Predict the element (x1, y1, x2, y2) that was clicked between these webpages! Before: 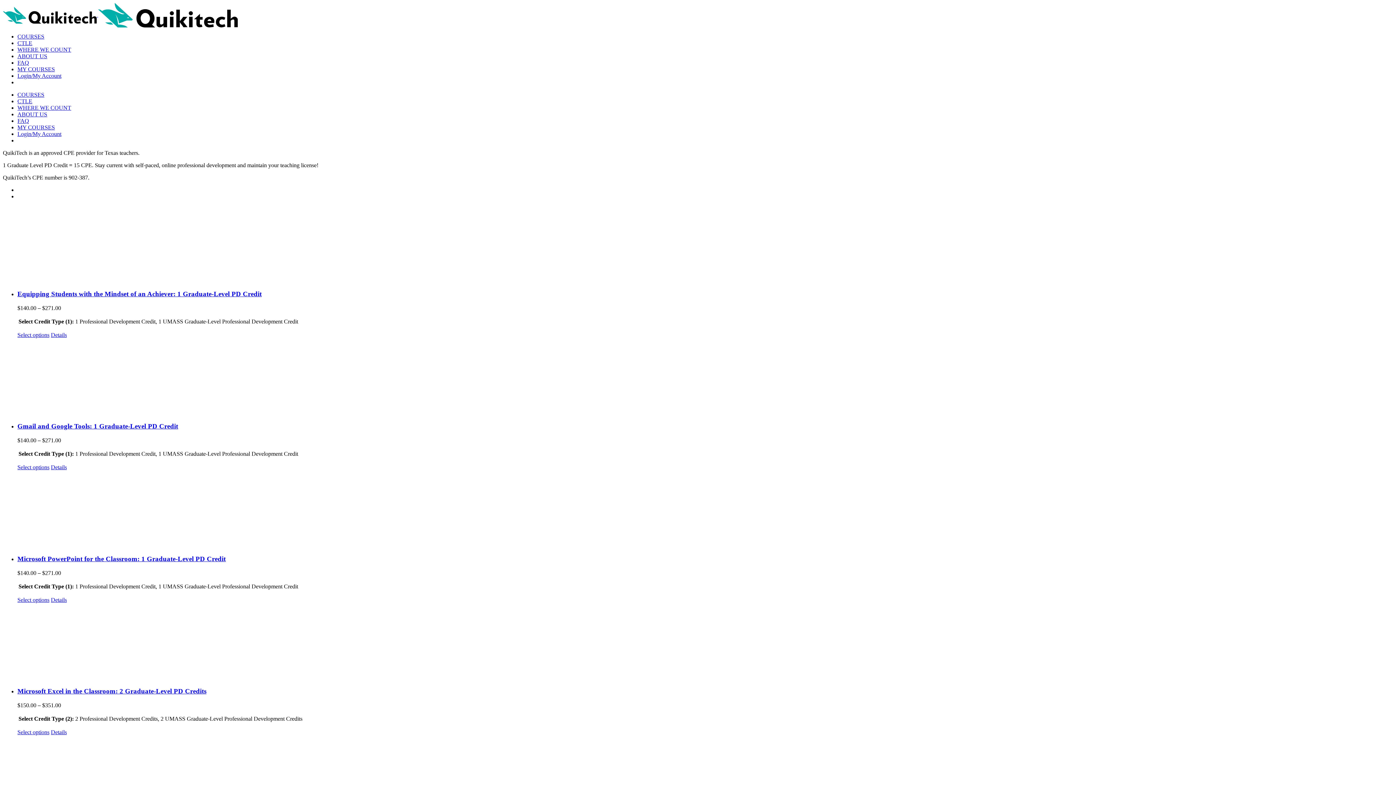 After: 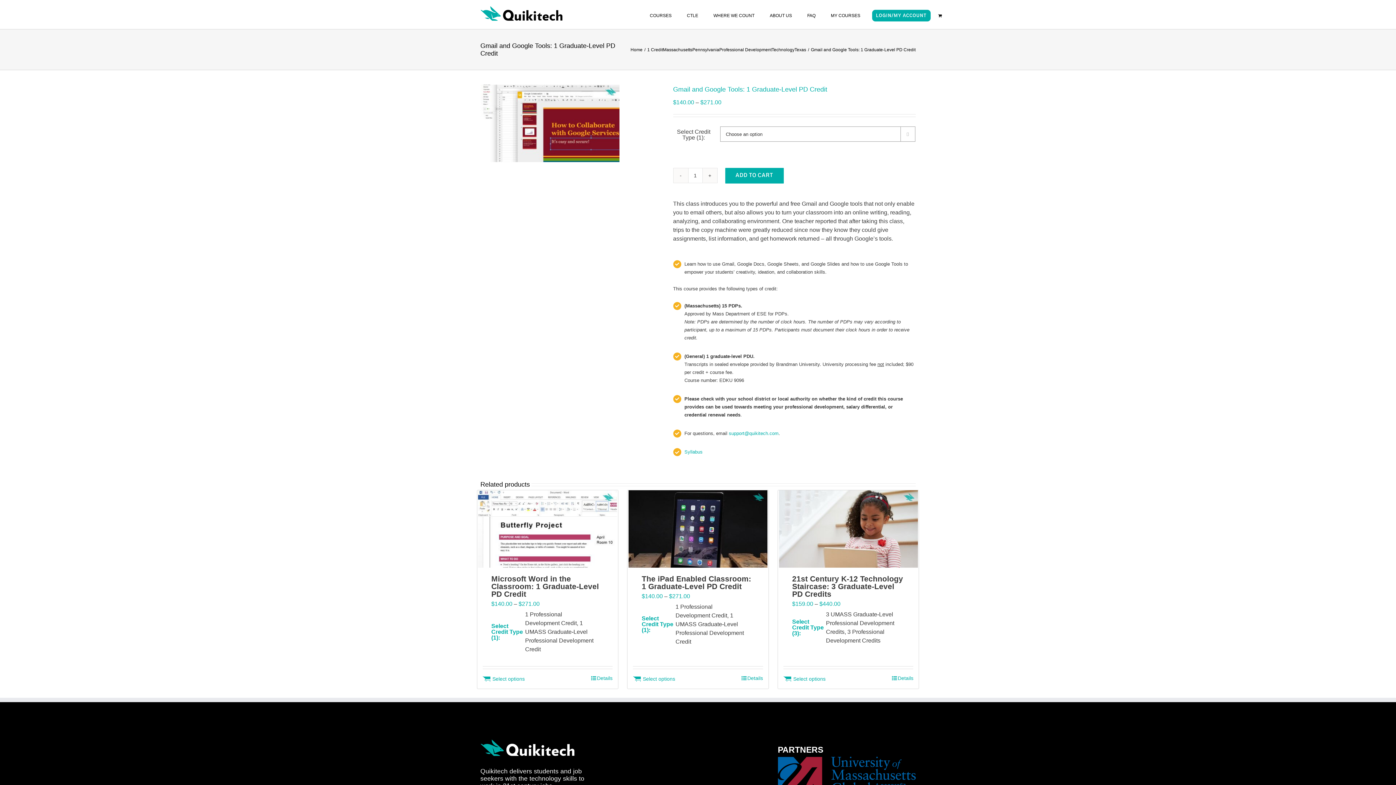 Action: label: Details bbox: (50, 464, 66, 470)